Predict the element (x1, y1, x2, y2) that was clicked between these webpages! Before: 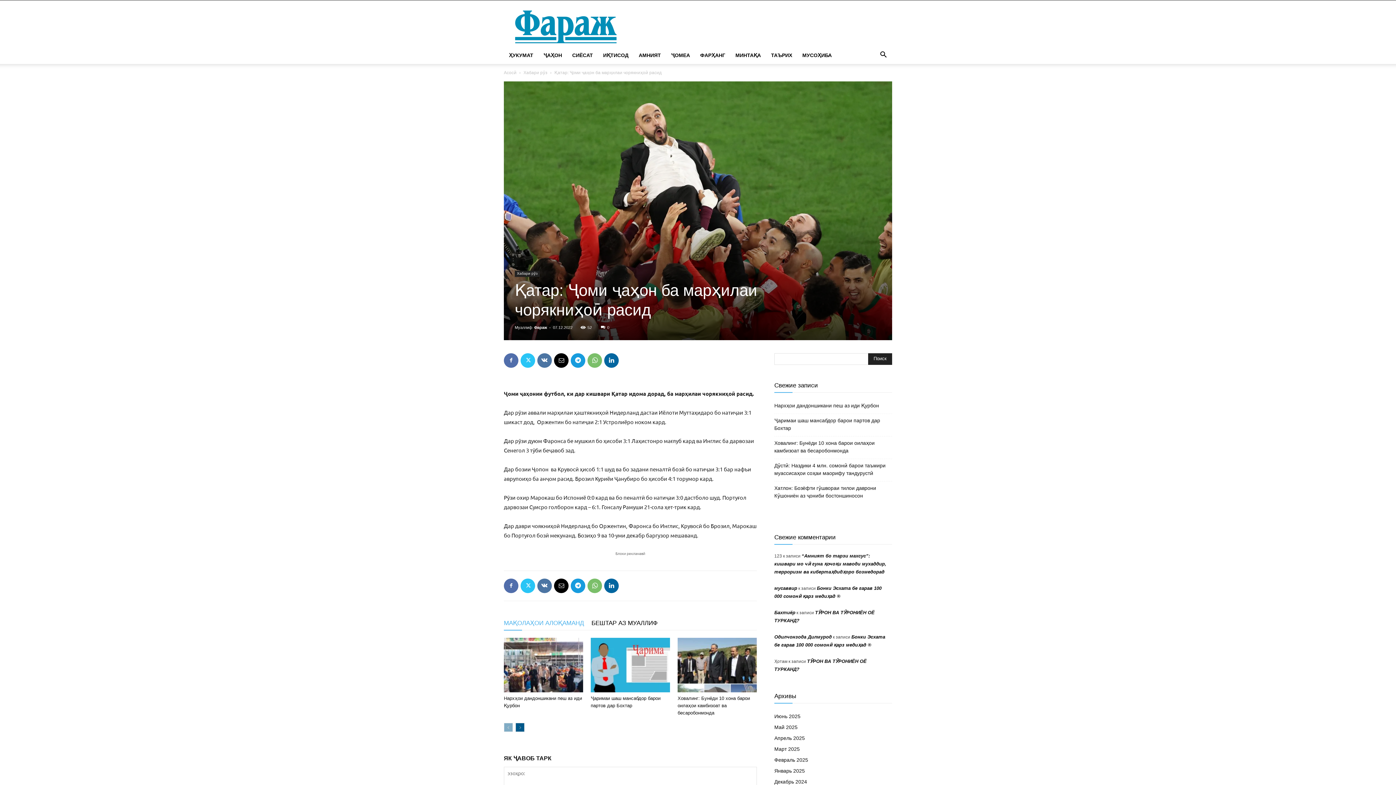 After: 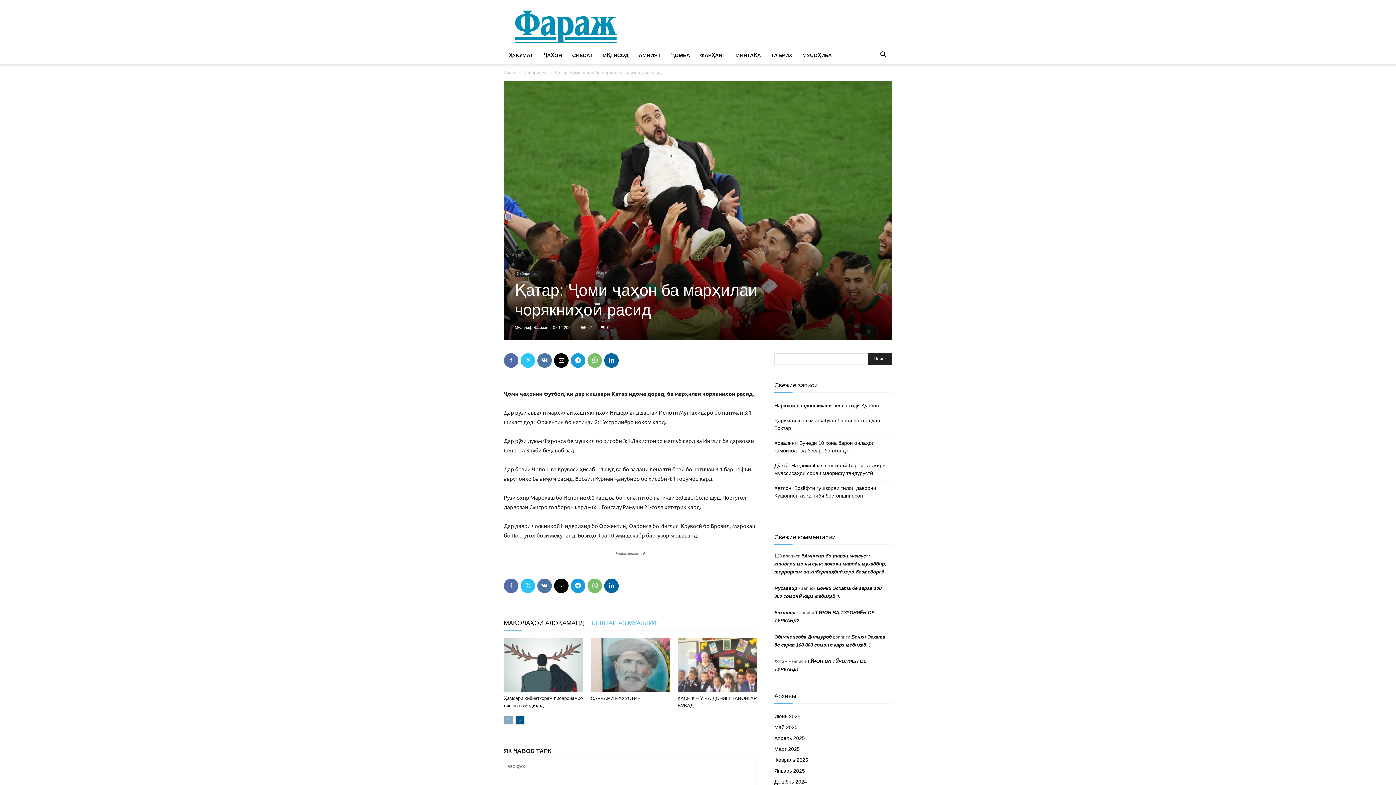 Action: bbox: (591, 616, 657, 630) label: БЕШТАР АЗ МУАЛЛИФ